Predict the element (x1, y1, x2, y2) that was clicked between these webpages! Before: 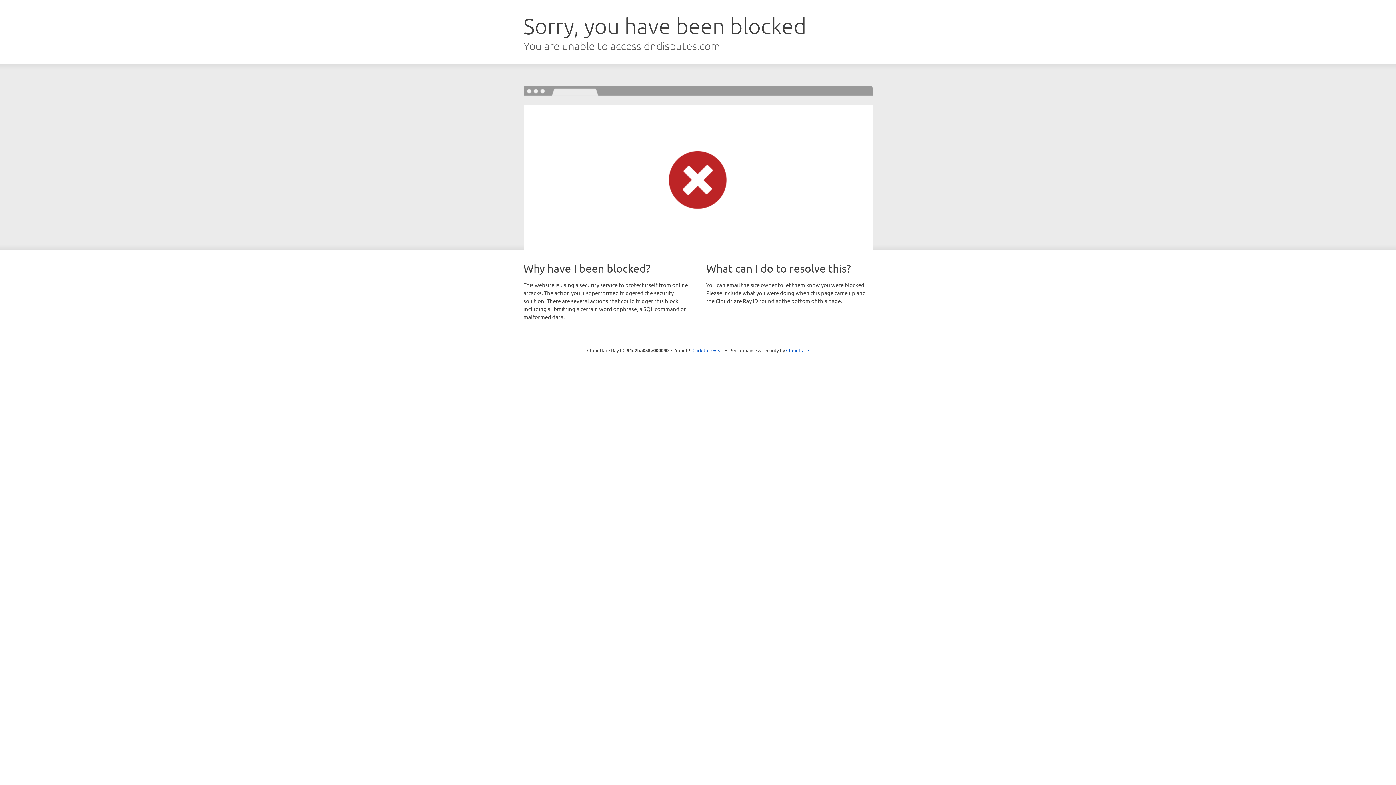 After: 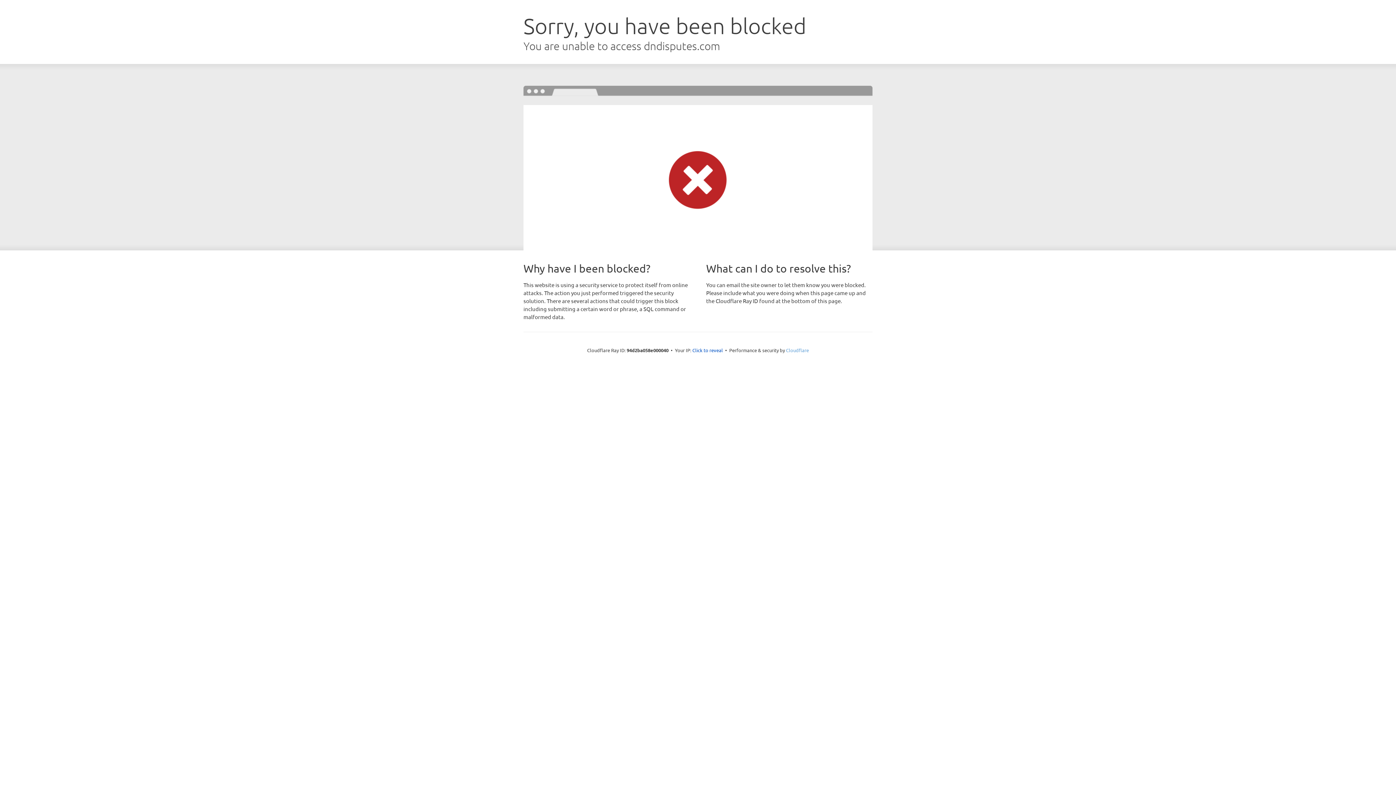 Action: bbox: (786, 347, 809, 353) label: Cloudflare